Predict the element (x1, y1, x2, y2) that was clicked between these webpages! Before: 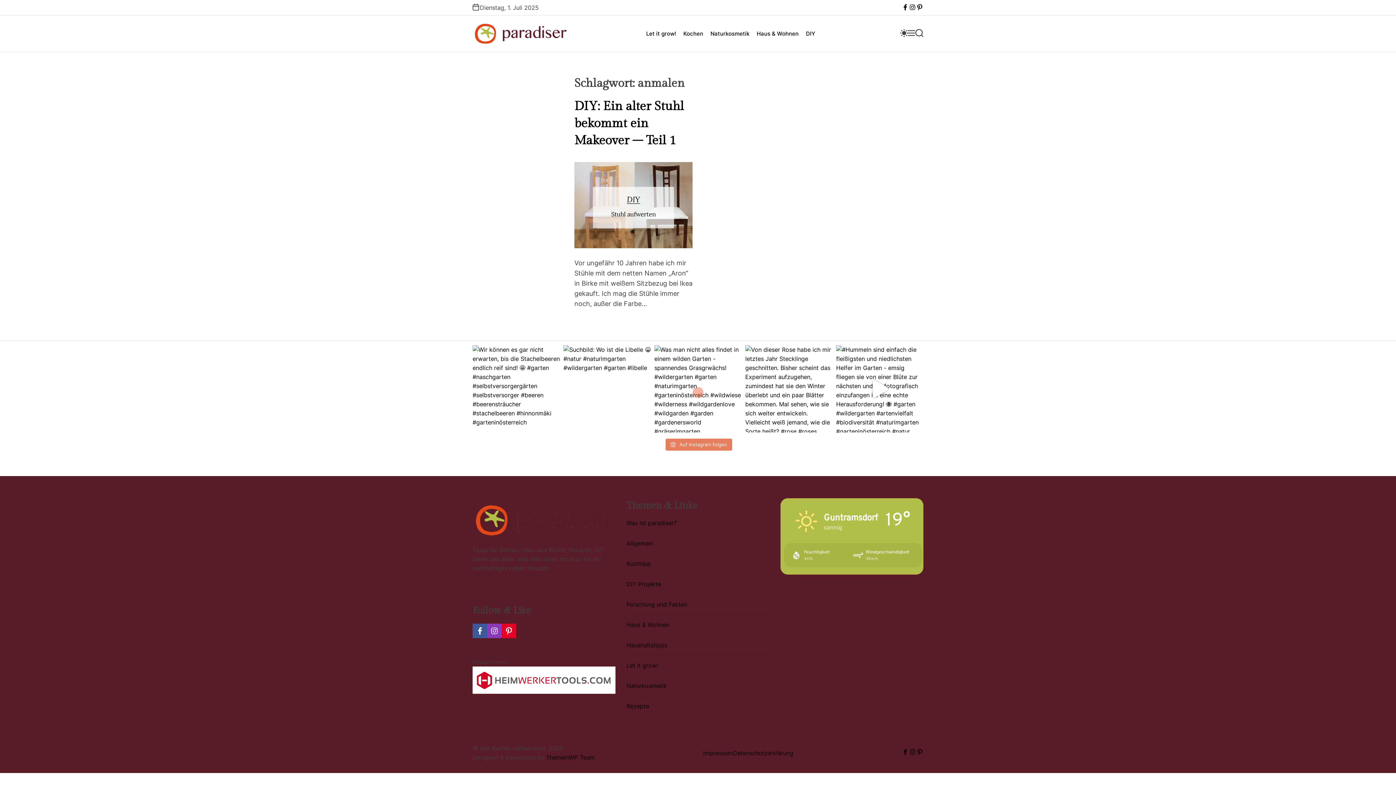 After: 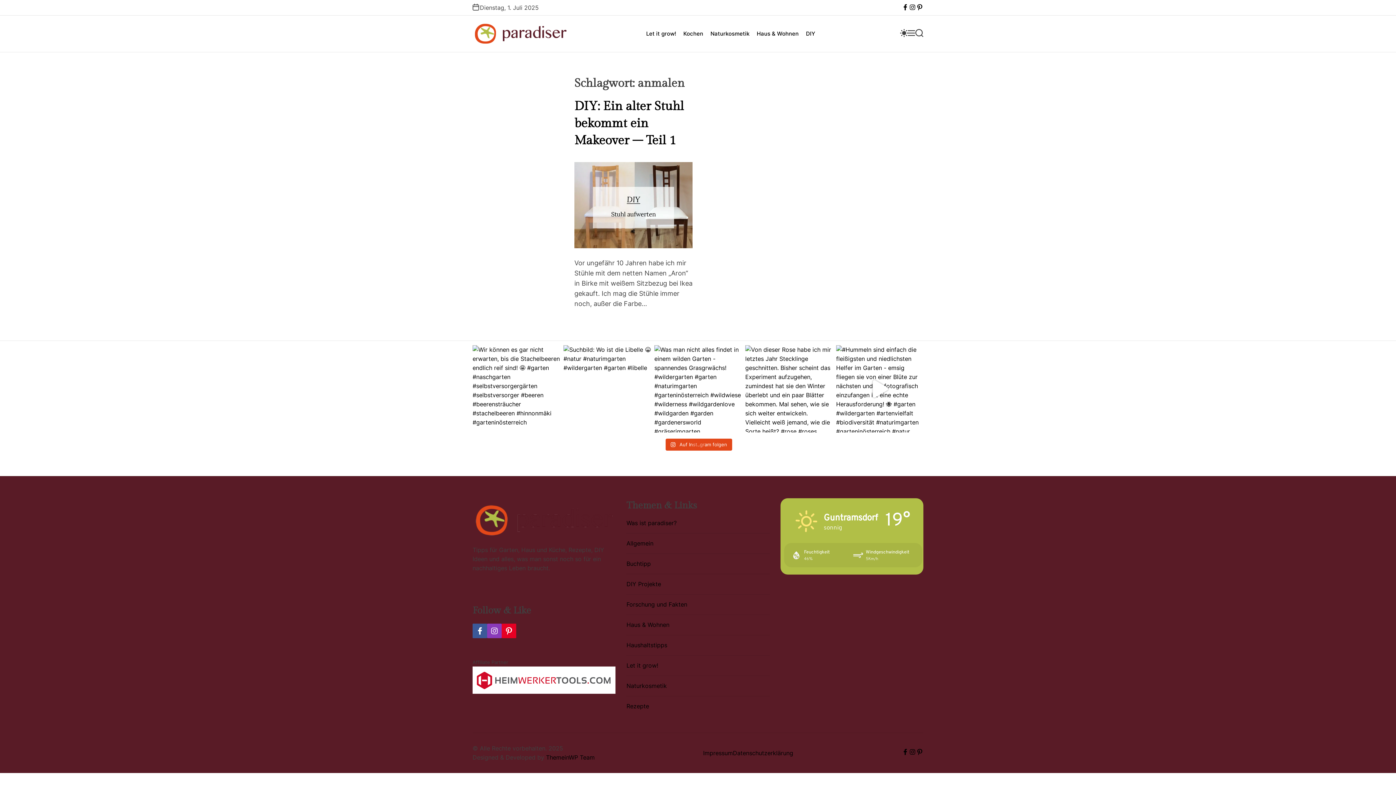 Action: label:  Auf Instagram folgen bbox: (665, 439, 732, 451)